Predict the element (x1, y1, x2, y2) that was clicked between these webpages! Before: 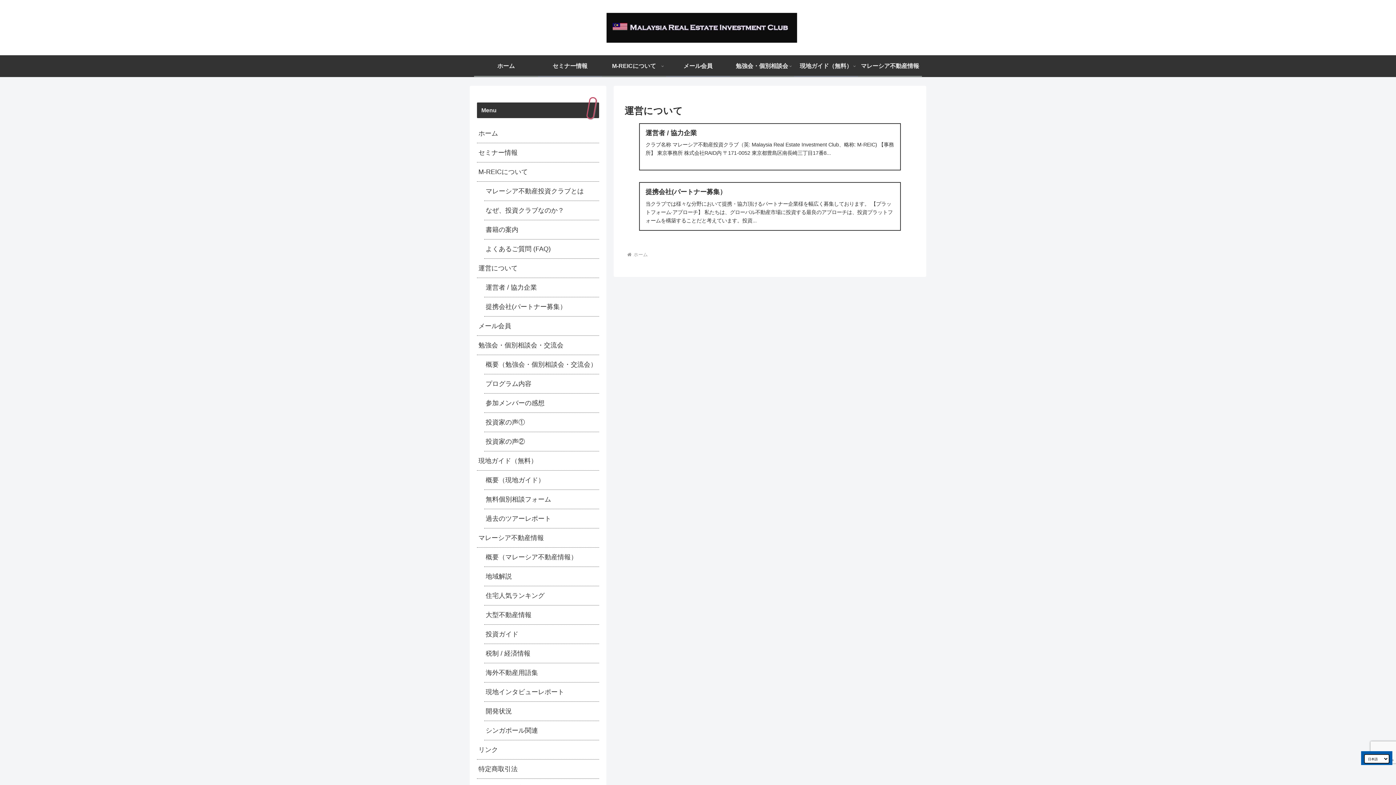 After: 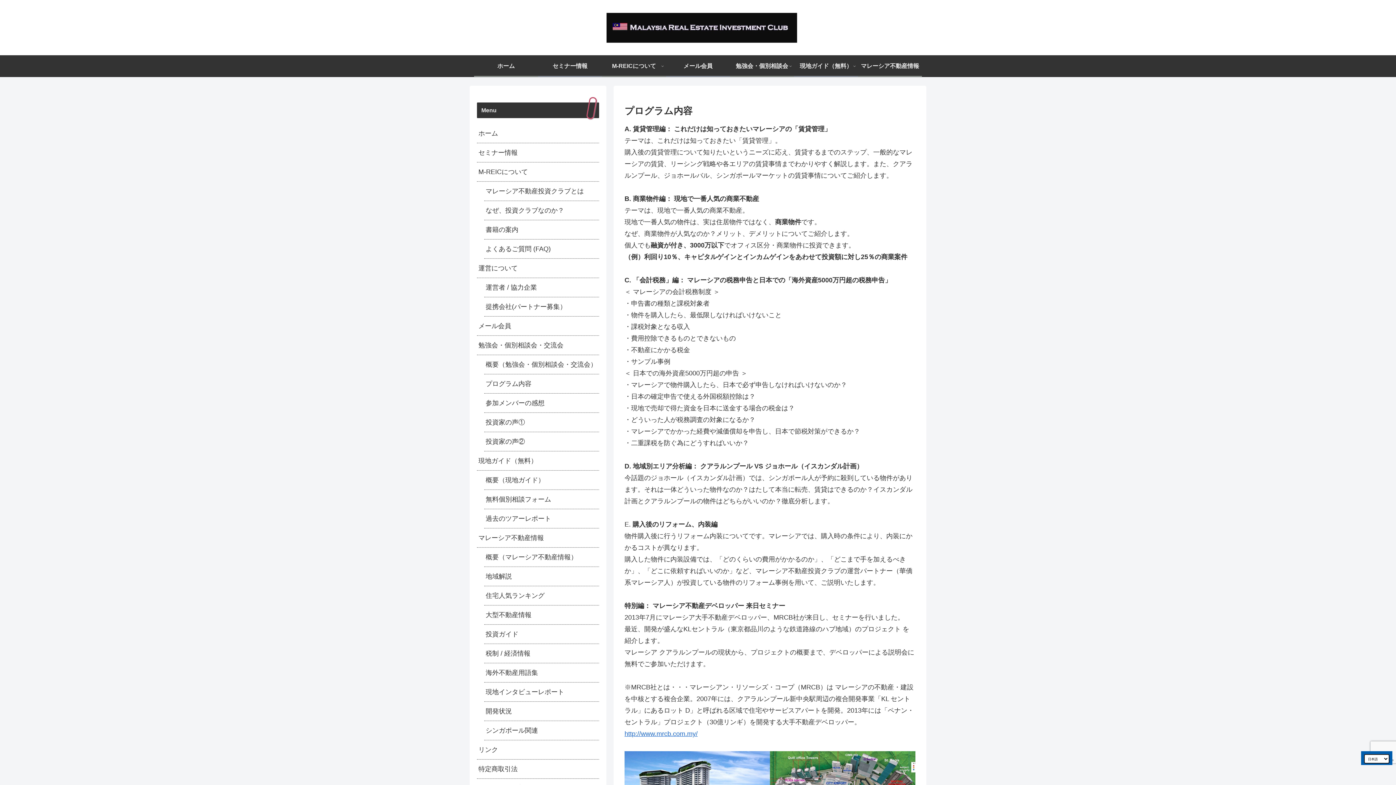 Action: label: プログラム内容 bbox: (484, 374, 599, 393)